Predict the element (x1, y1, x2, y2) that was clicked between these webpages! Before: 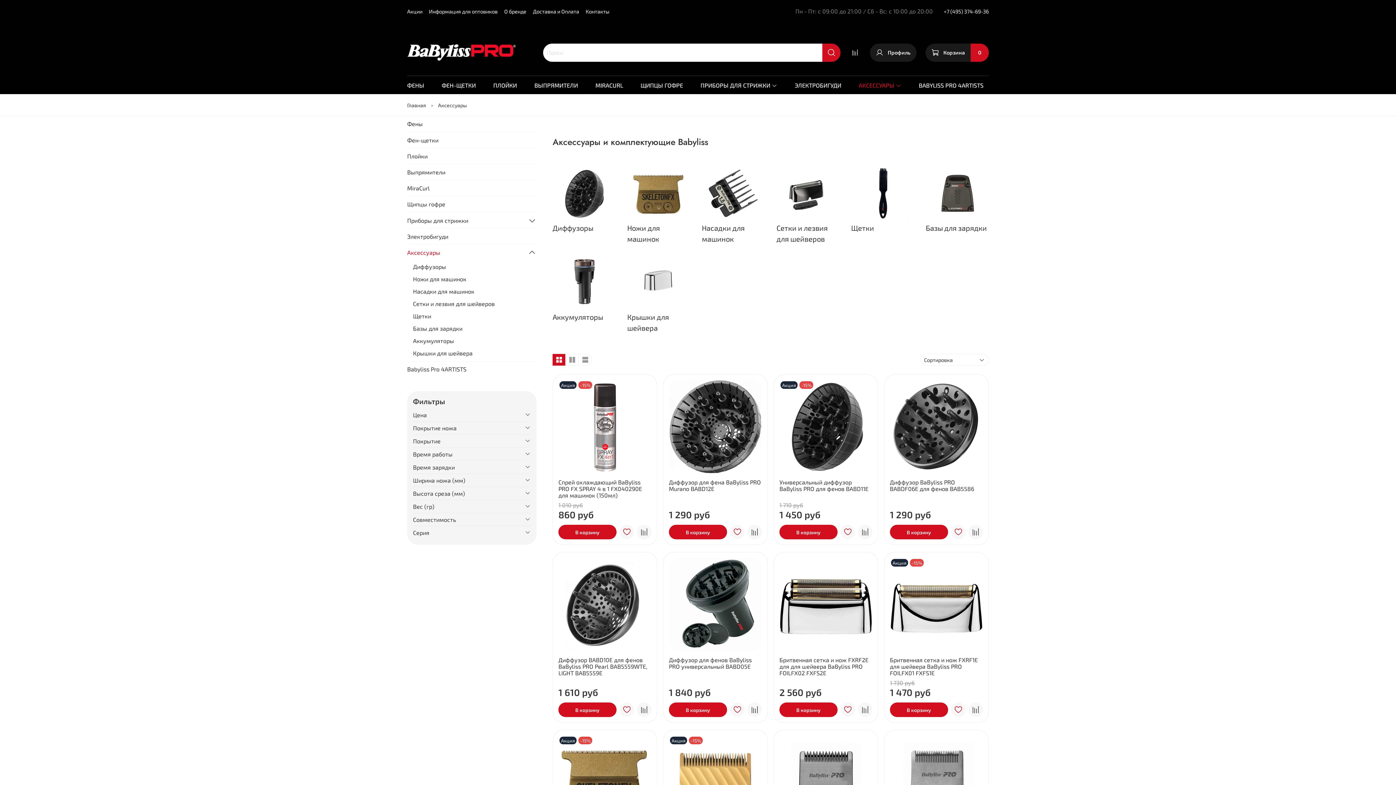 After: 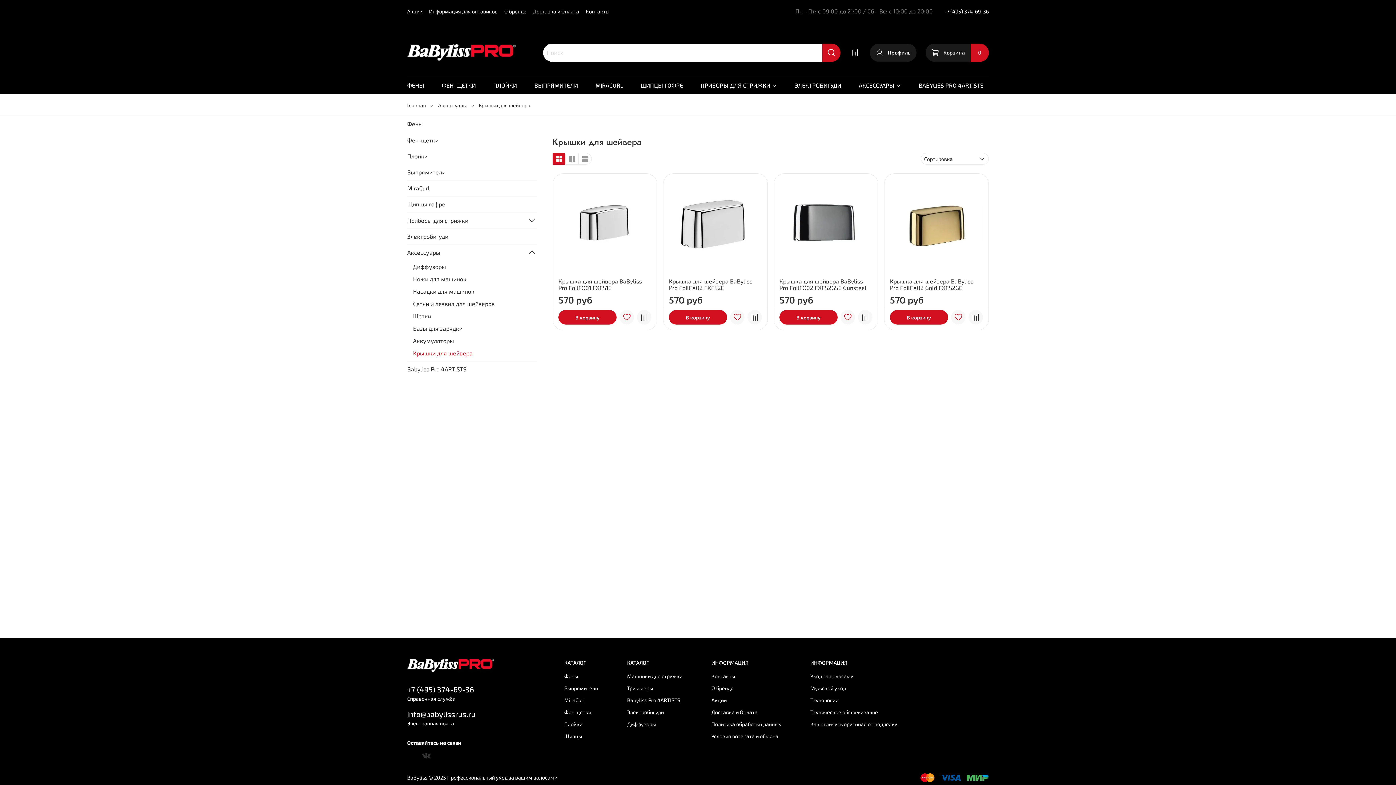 Action: label: Крышки для шейвера bbox: (627, 256, 690, 333)